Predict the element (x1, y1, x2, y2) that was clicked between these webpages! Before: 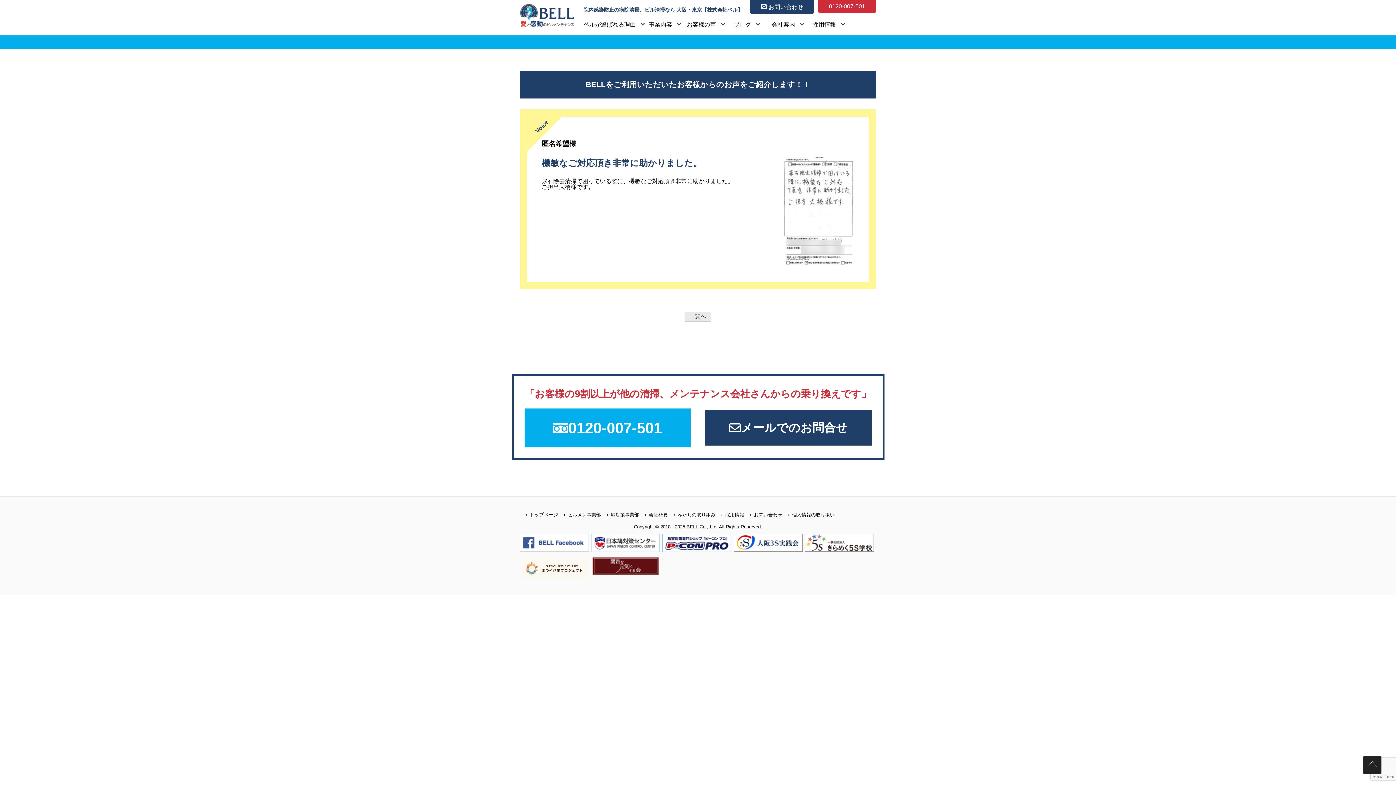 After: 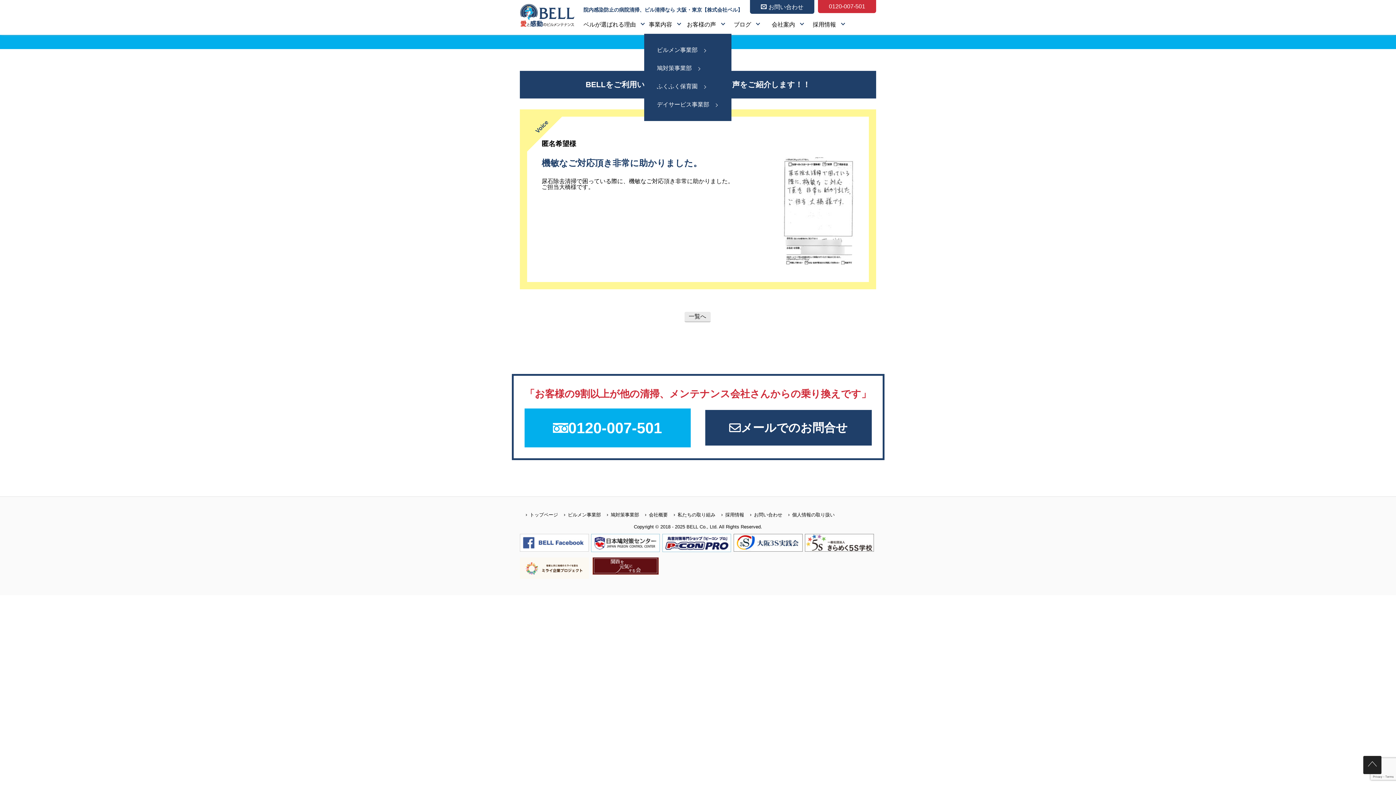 Action: label: 事業内容 bbox: (644, 15, 685, 33)